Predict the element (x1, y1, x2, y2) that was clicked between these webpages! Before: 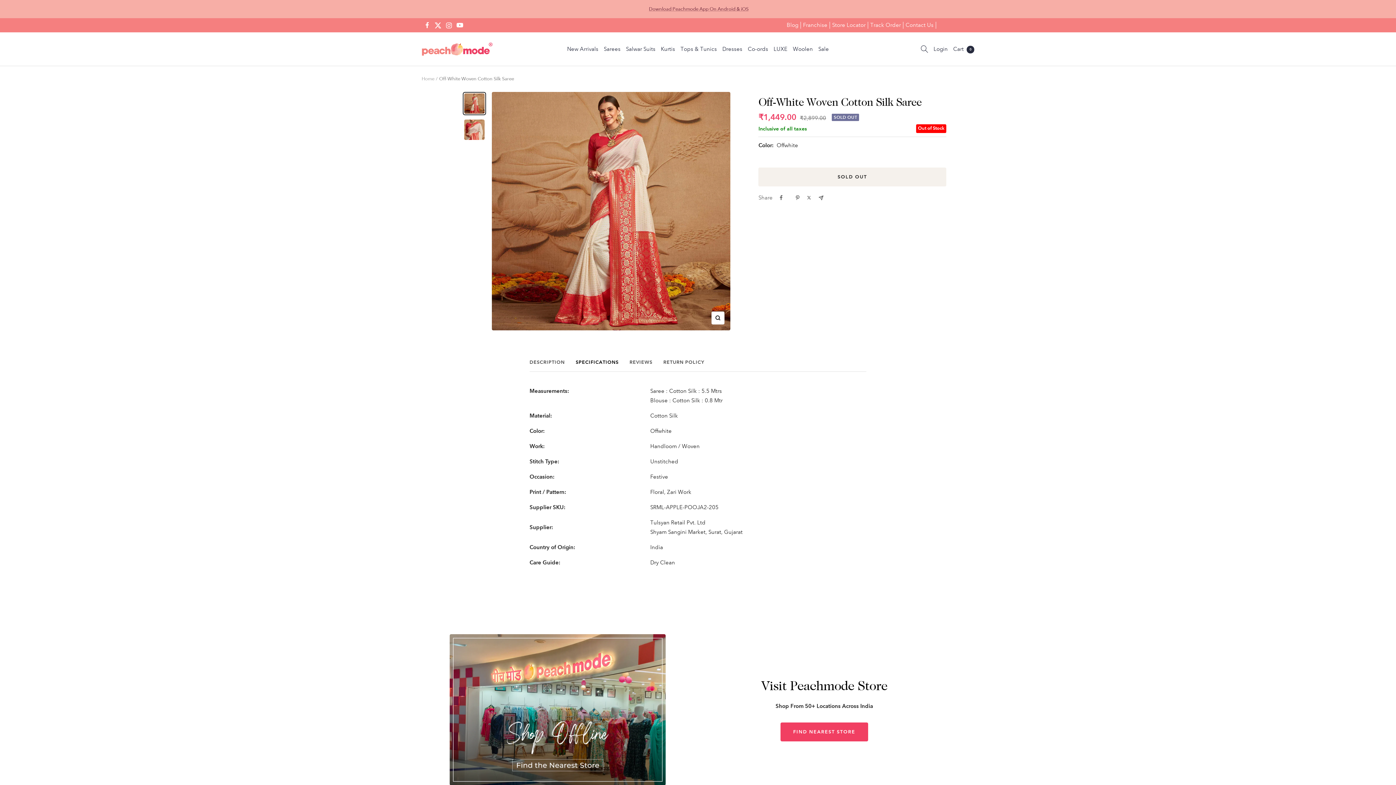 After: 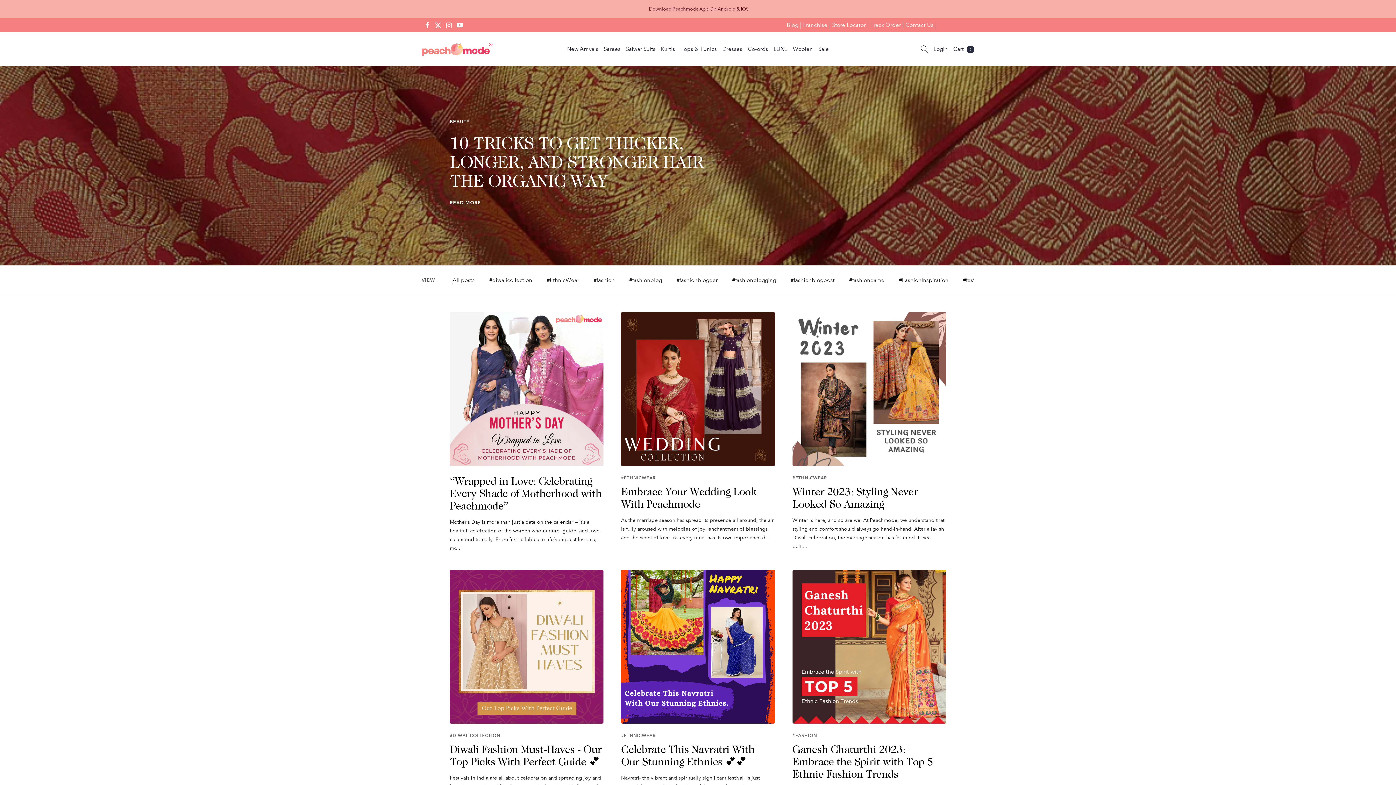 Action: bbox: (784, 21, 801, 28) label: Blog